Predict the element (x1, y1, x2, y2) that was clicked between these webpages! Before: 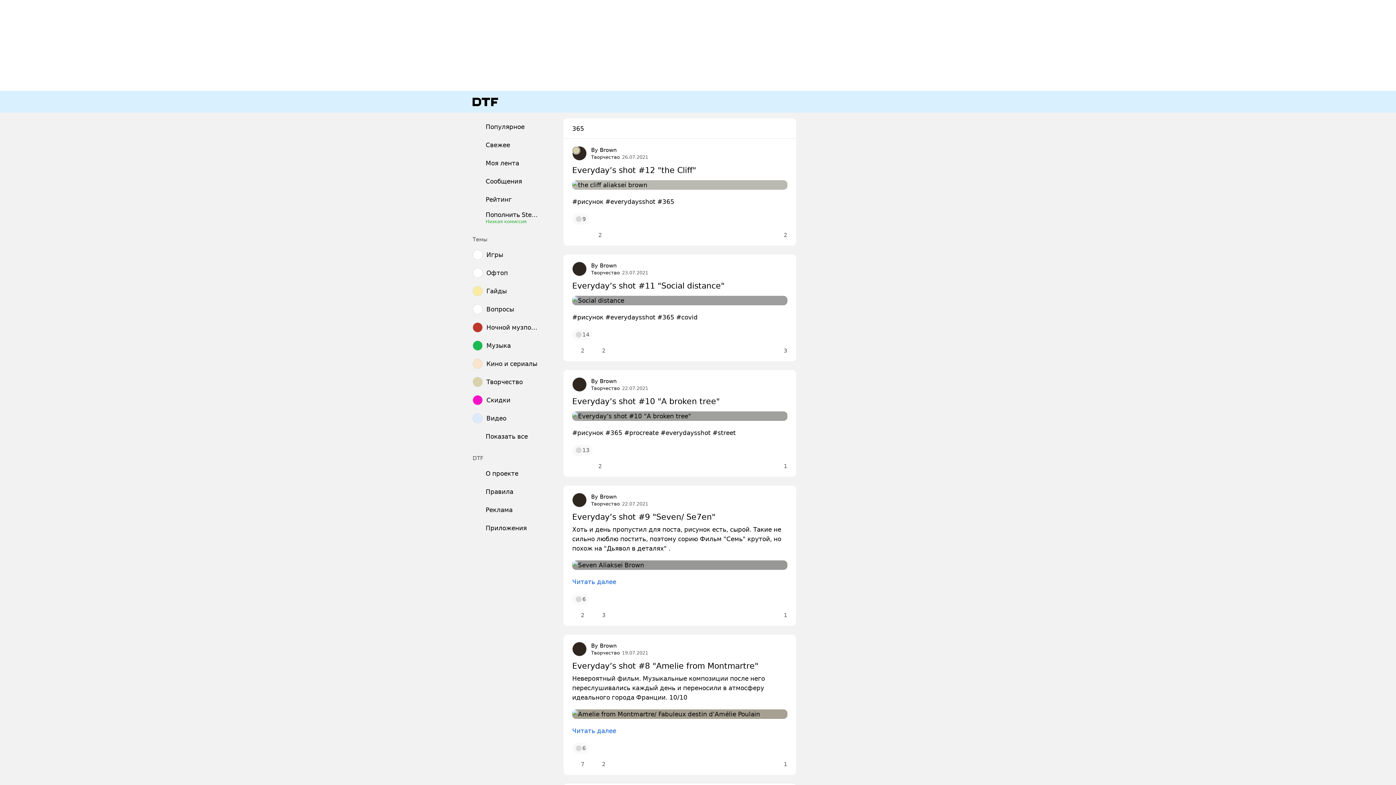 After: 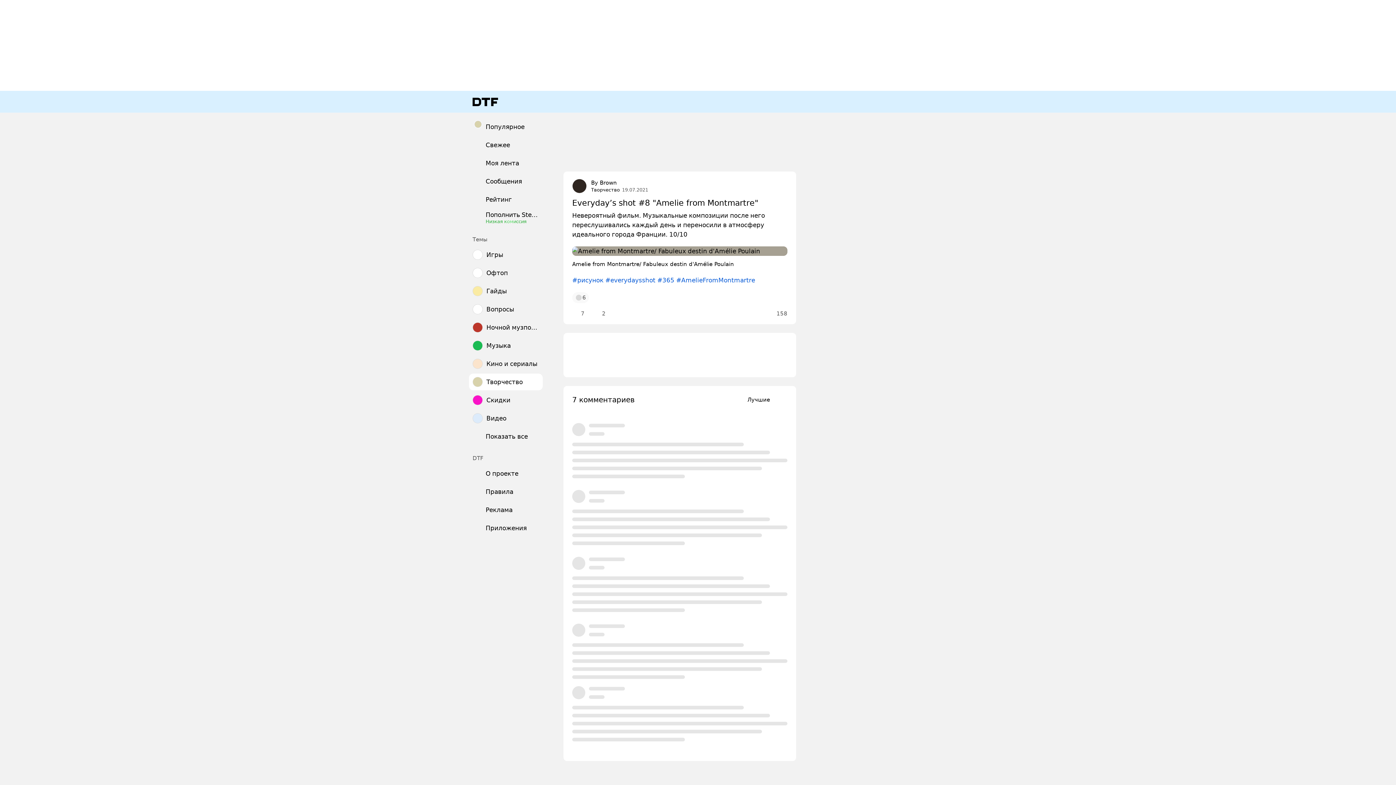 Action: bbox: (563, 661, 796, 738)